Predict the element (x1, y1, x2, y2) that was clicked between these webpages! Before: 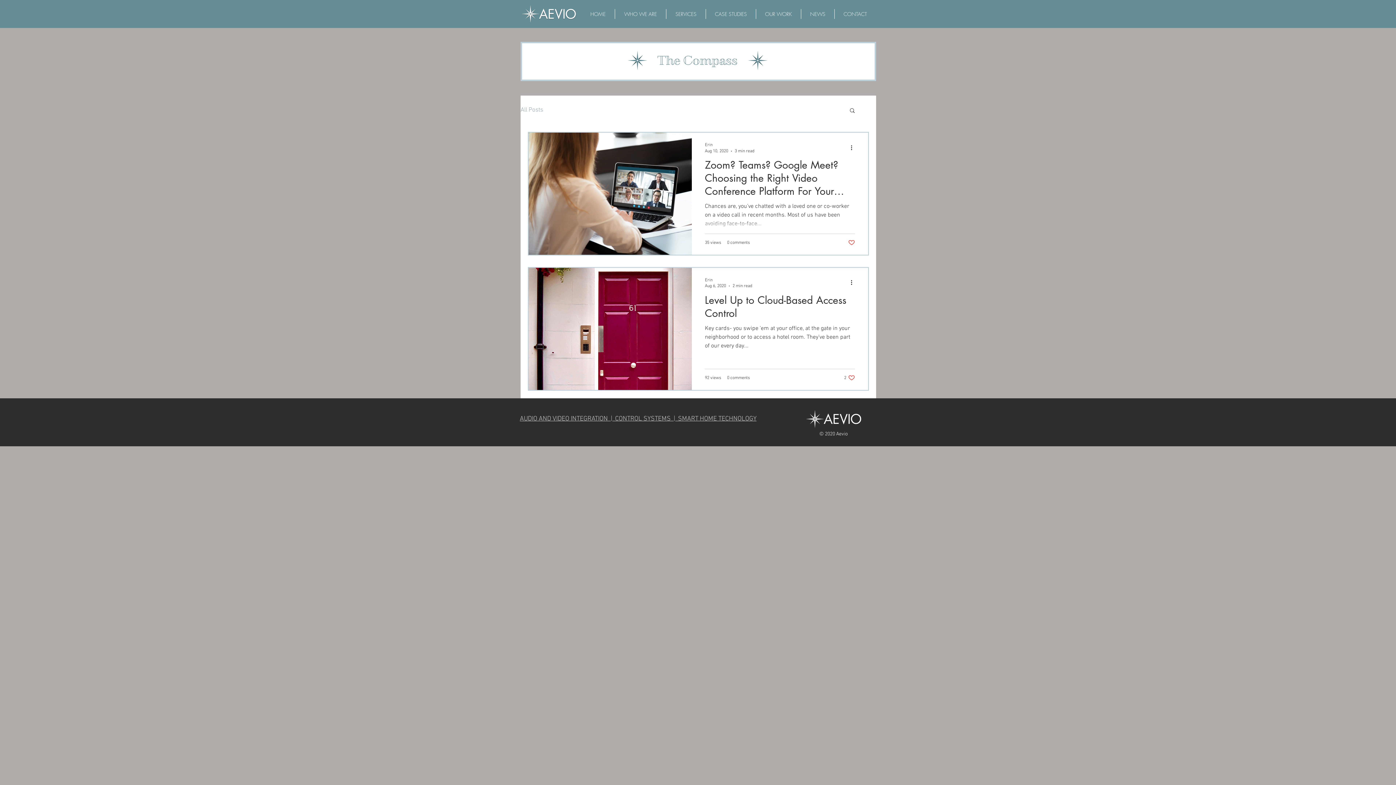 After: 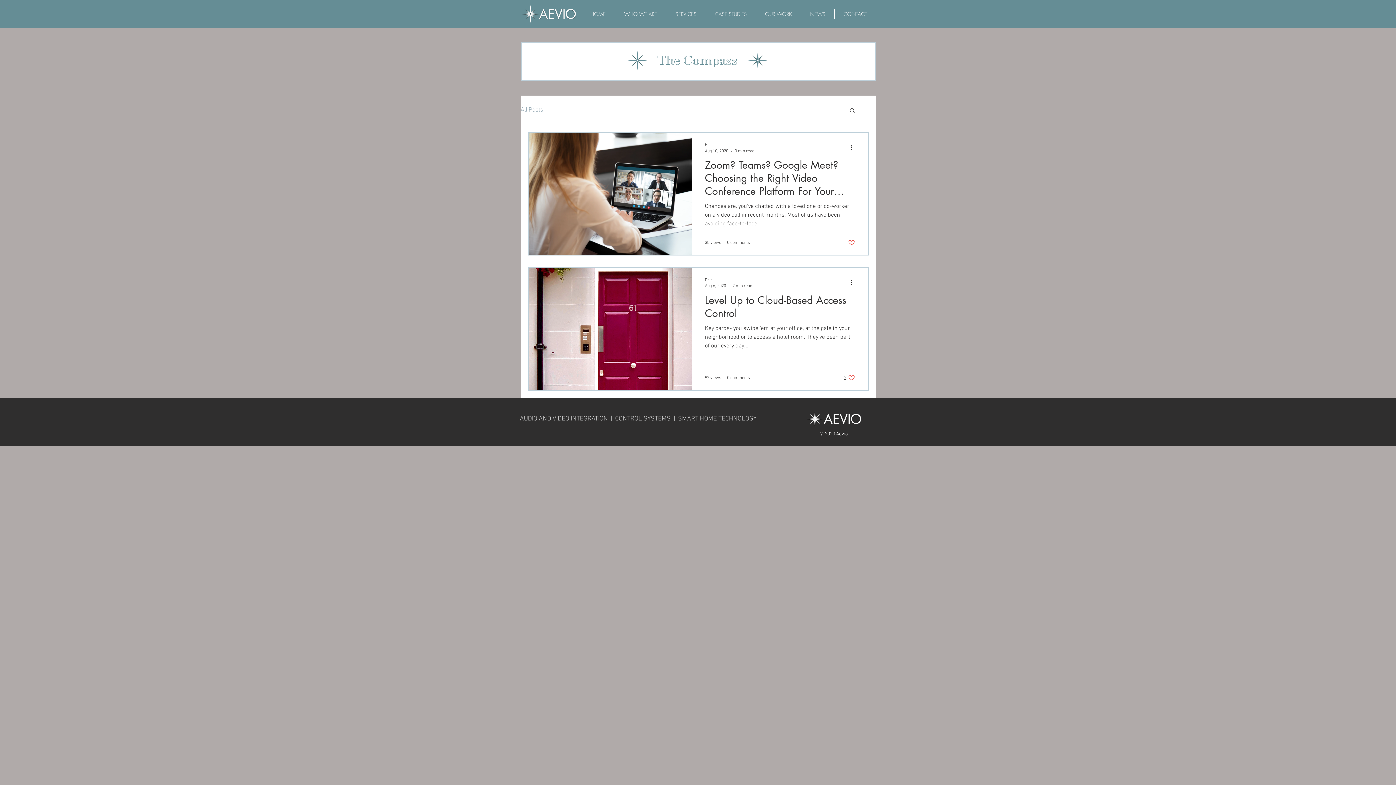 Action: label: Like post bbox: (844, 374, 855, 381)